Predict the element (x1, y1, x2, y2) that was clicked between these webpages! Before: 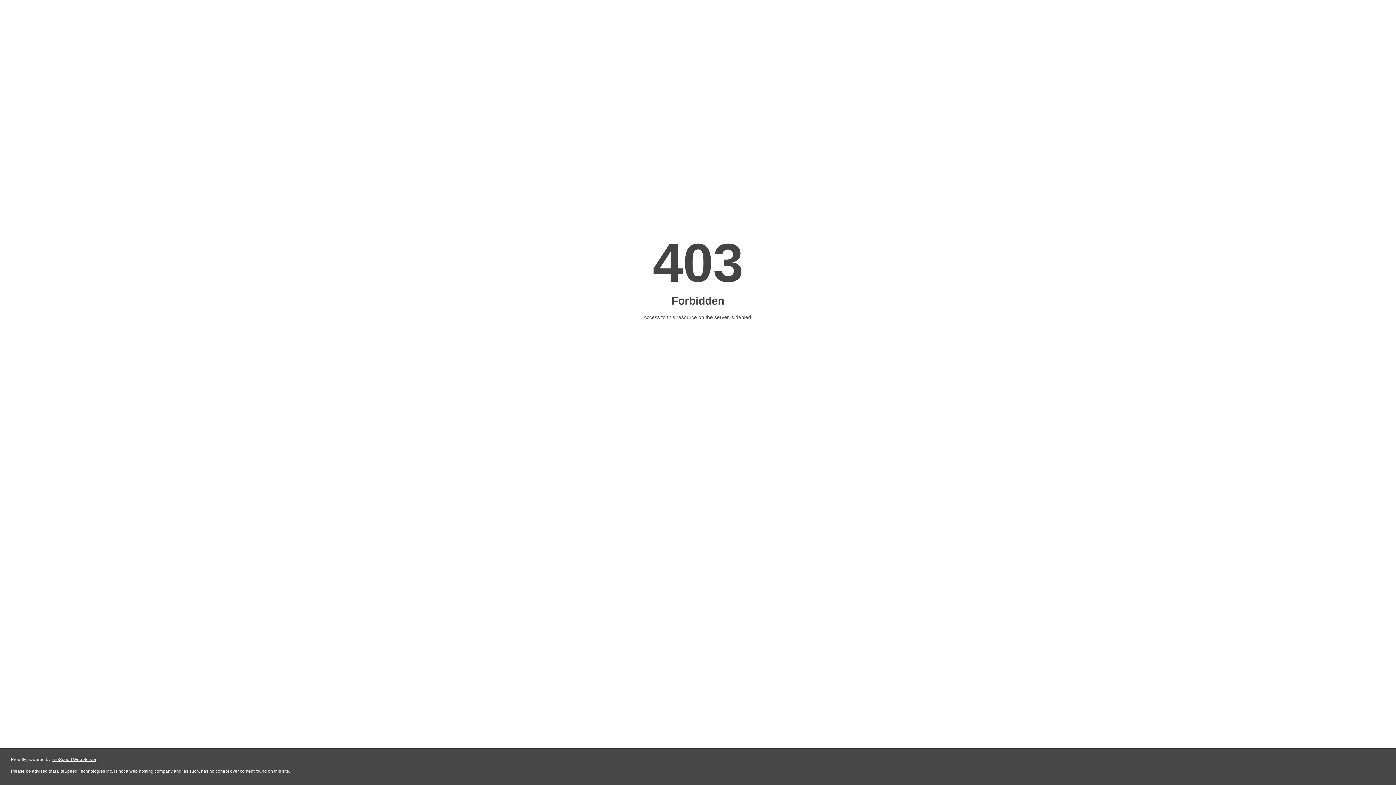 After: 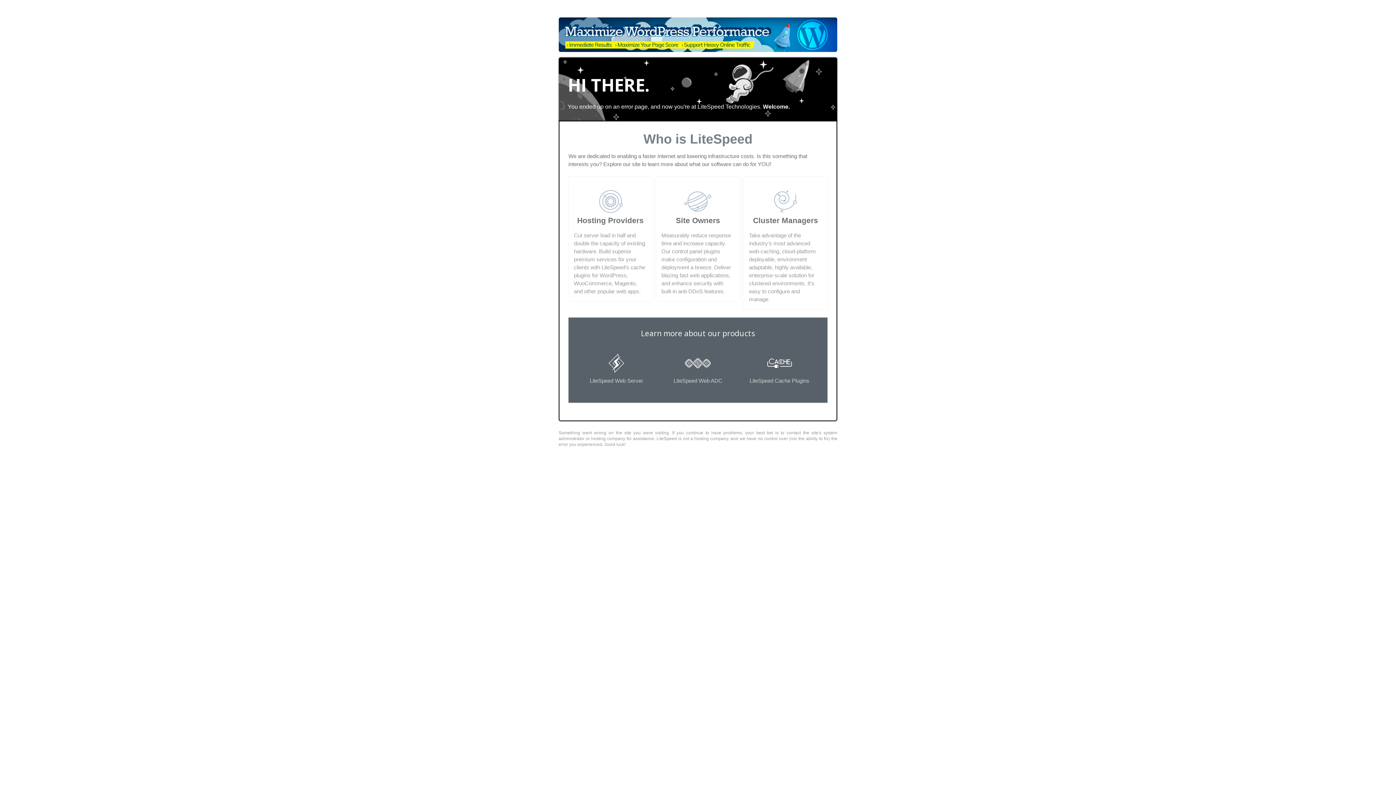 Action: bbox: (51, 757, 96, 762) label: LiteSpeed Web Server